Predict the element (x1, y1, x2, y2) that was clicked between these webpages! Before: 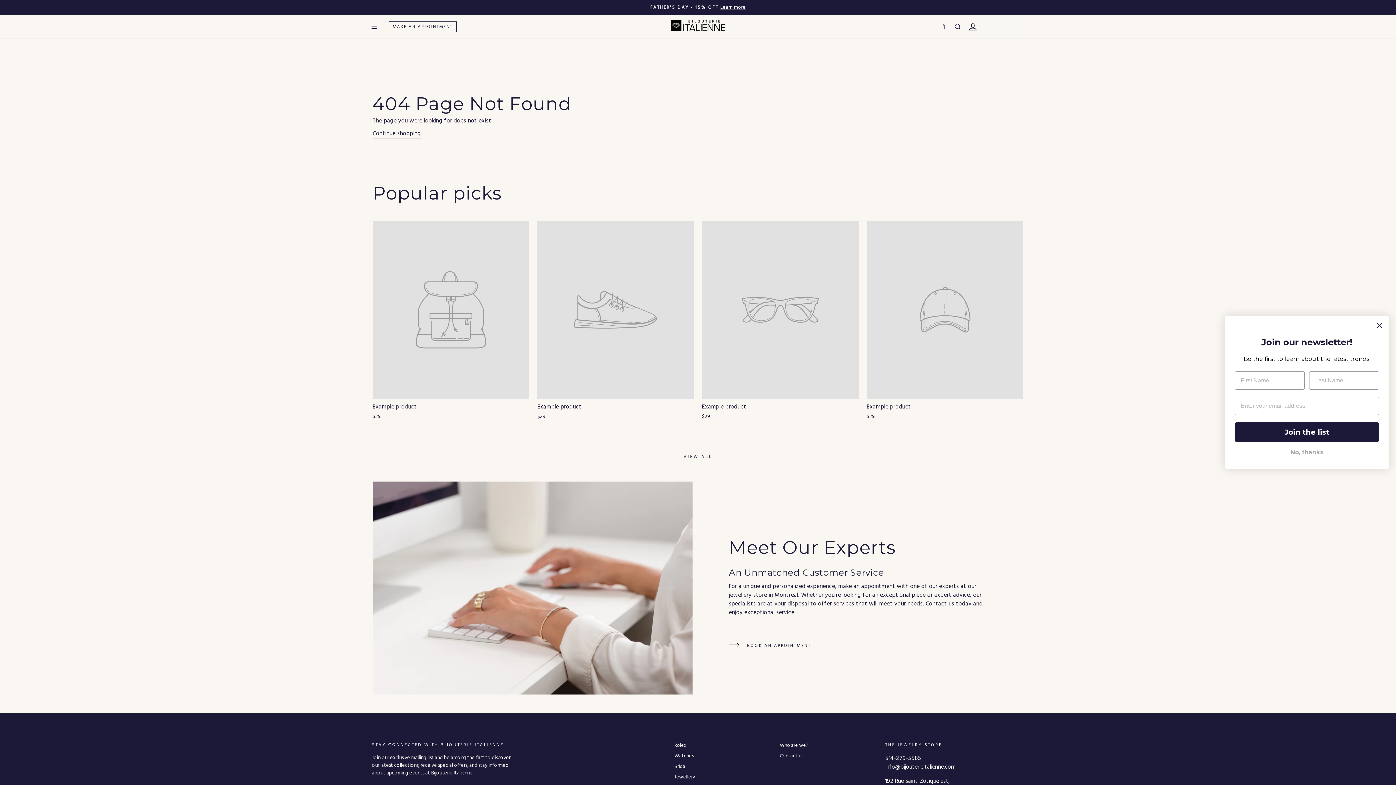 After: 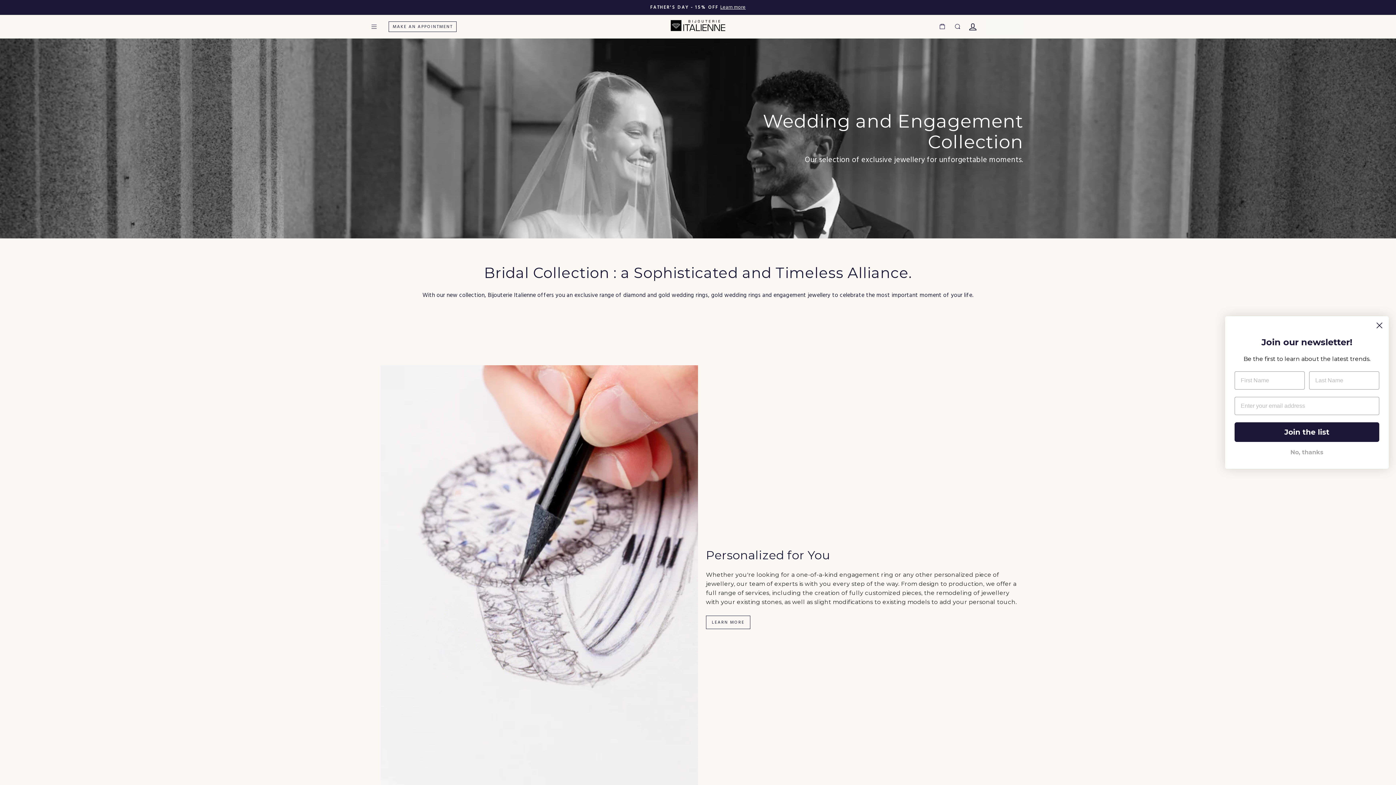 Action: bbox: (674, 763, 686, 771) label: Bridal